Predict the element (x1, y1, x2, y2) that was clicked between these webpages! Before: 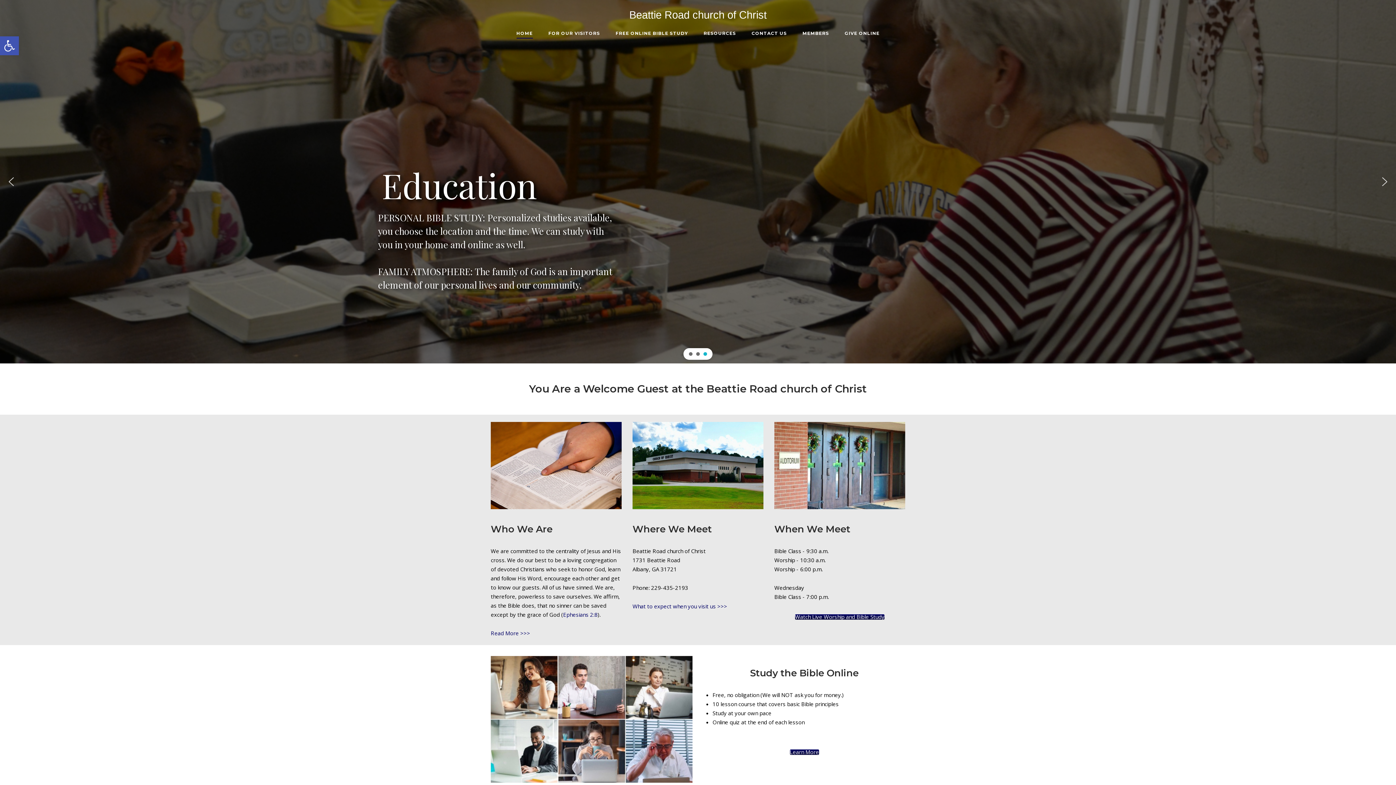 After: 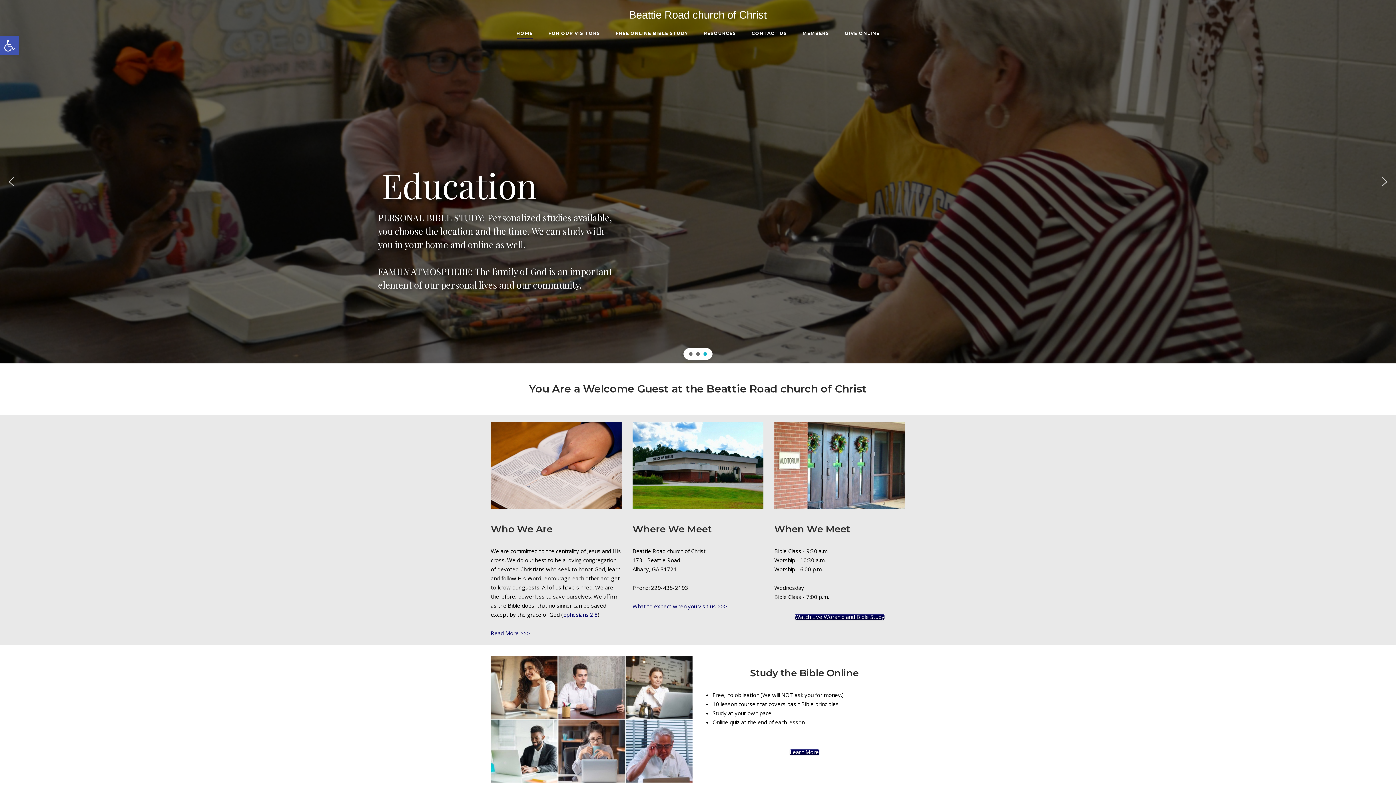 Action: label: Education bbox: (703, 352, 707, 356)